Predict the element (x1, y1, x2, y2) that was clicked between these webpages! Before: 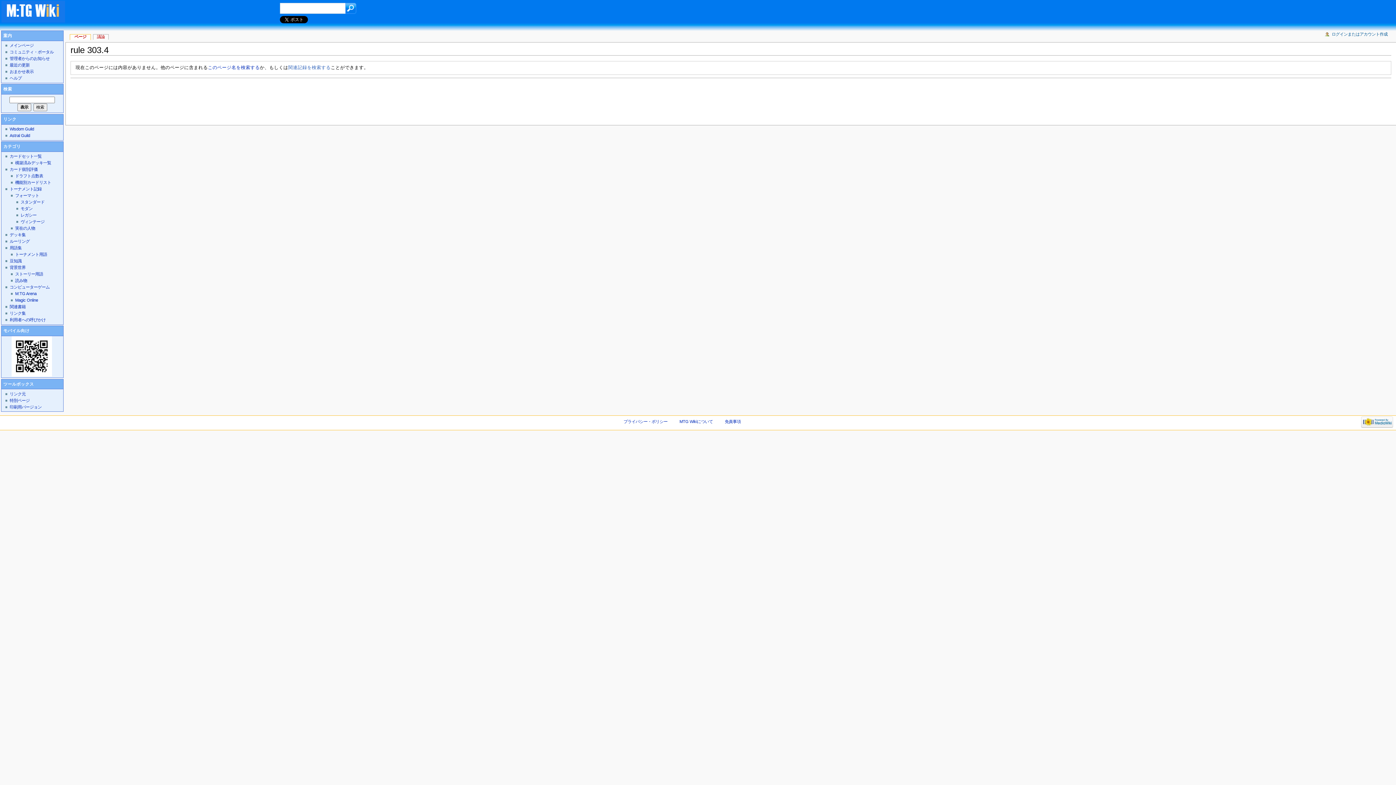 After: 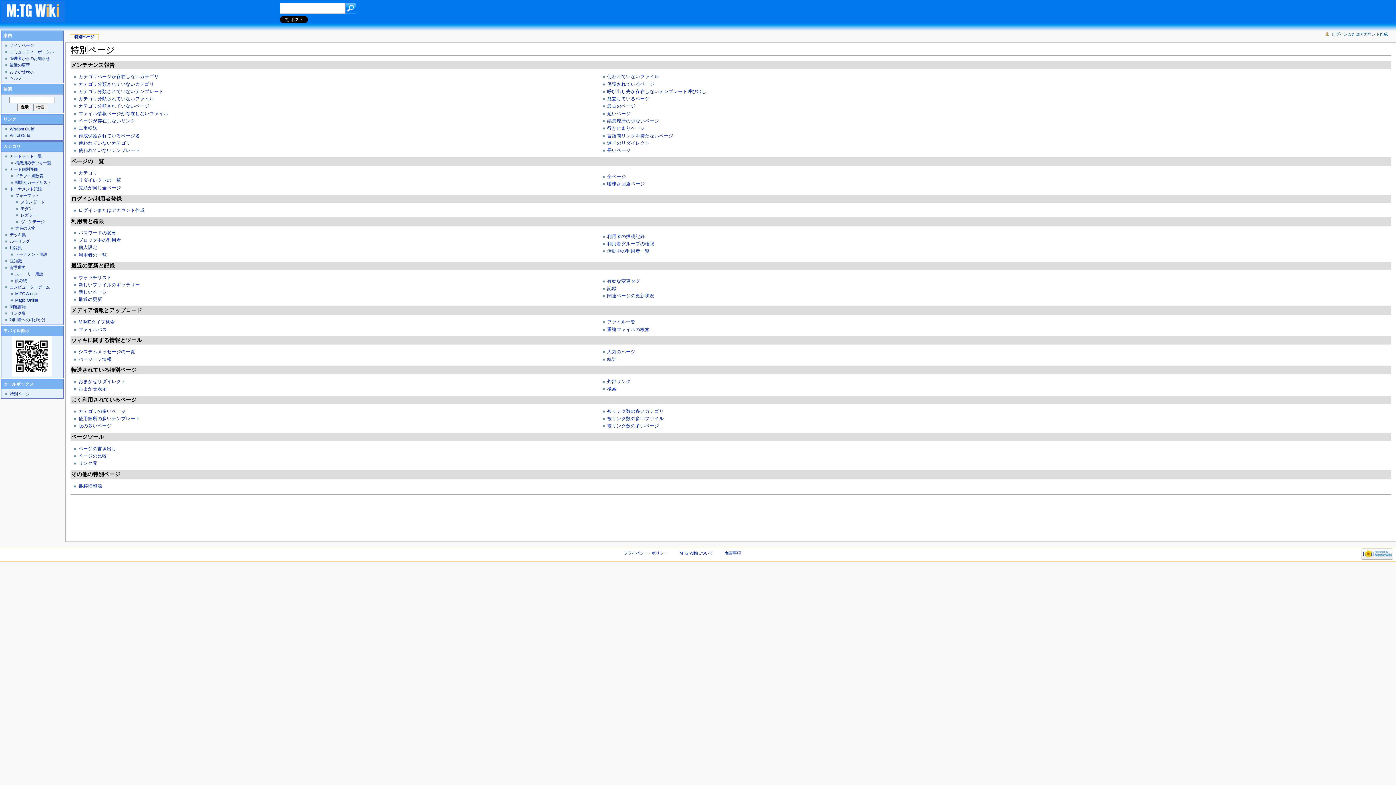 Action: bbox: (9, 398, 29, 402) label: 特別ページ